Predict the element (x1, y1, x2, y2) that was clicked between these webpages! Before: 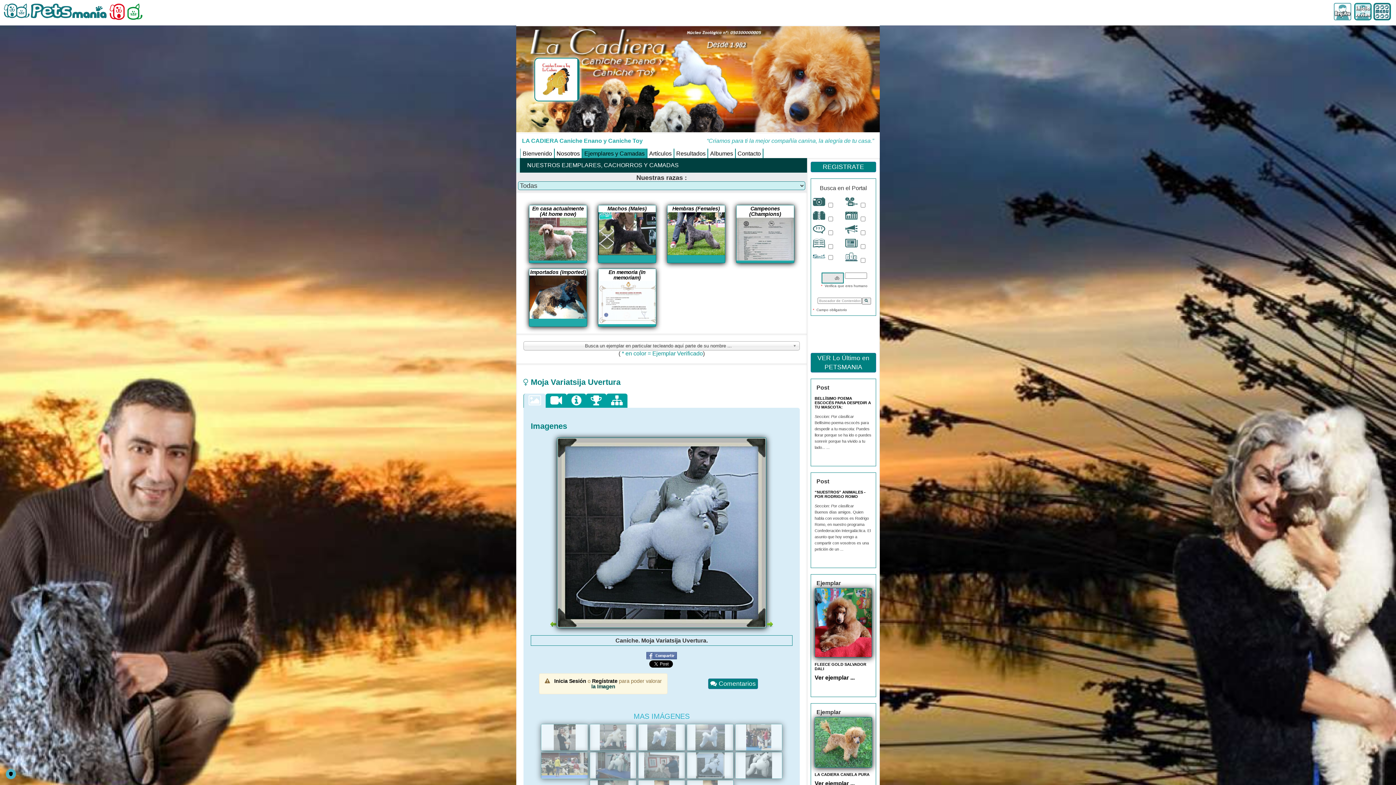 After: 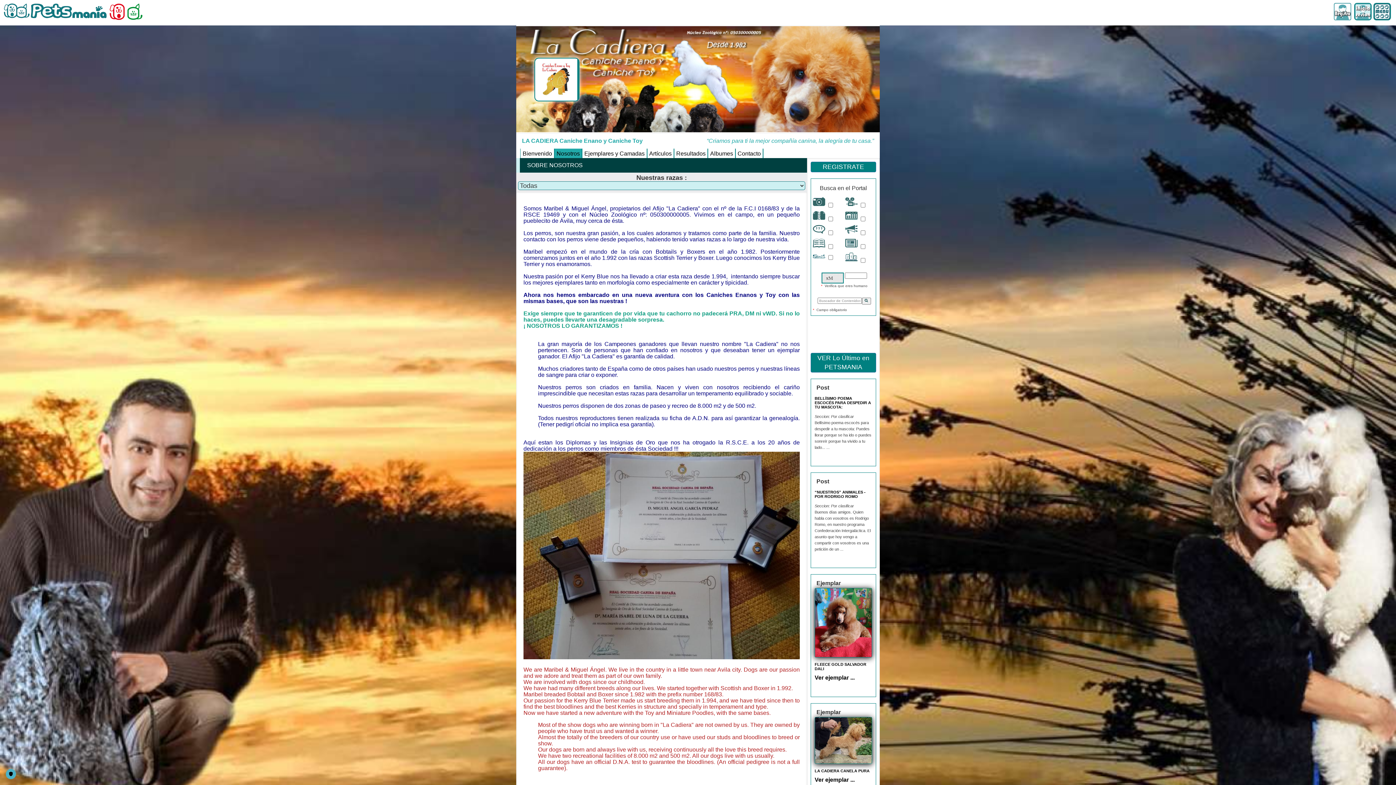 Action: label: Nosotros bbox: (554, 148, 582, 158)